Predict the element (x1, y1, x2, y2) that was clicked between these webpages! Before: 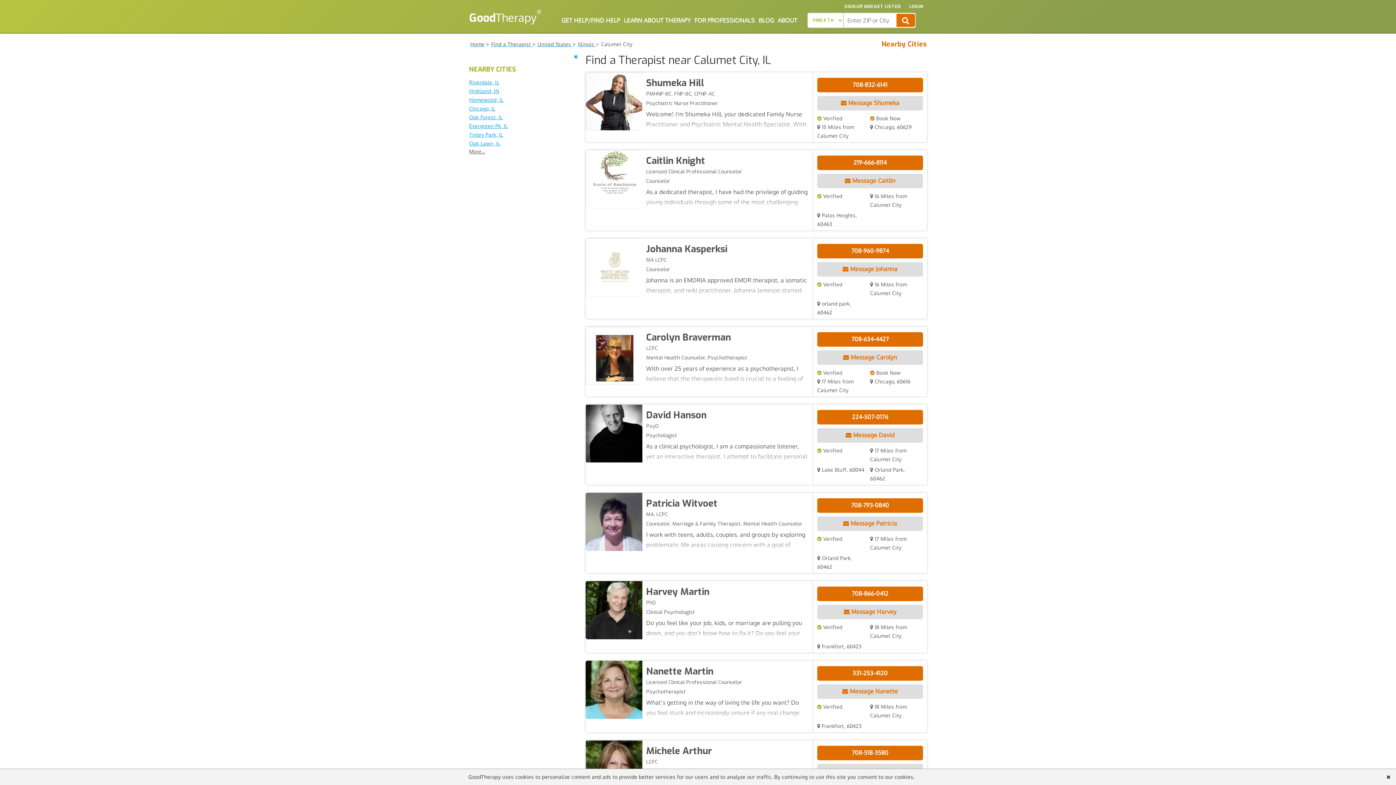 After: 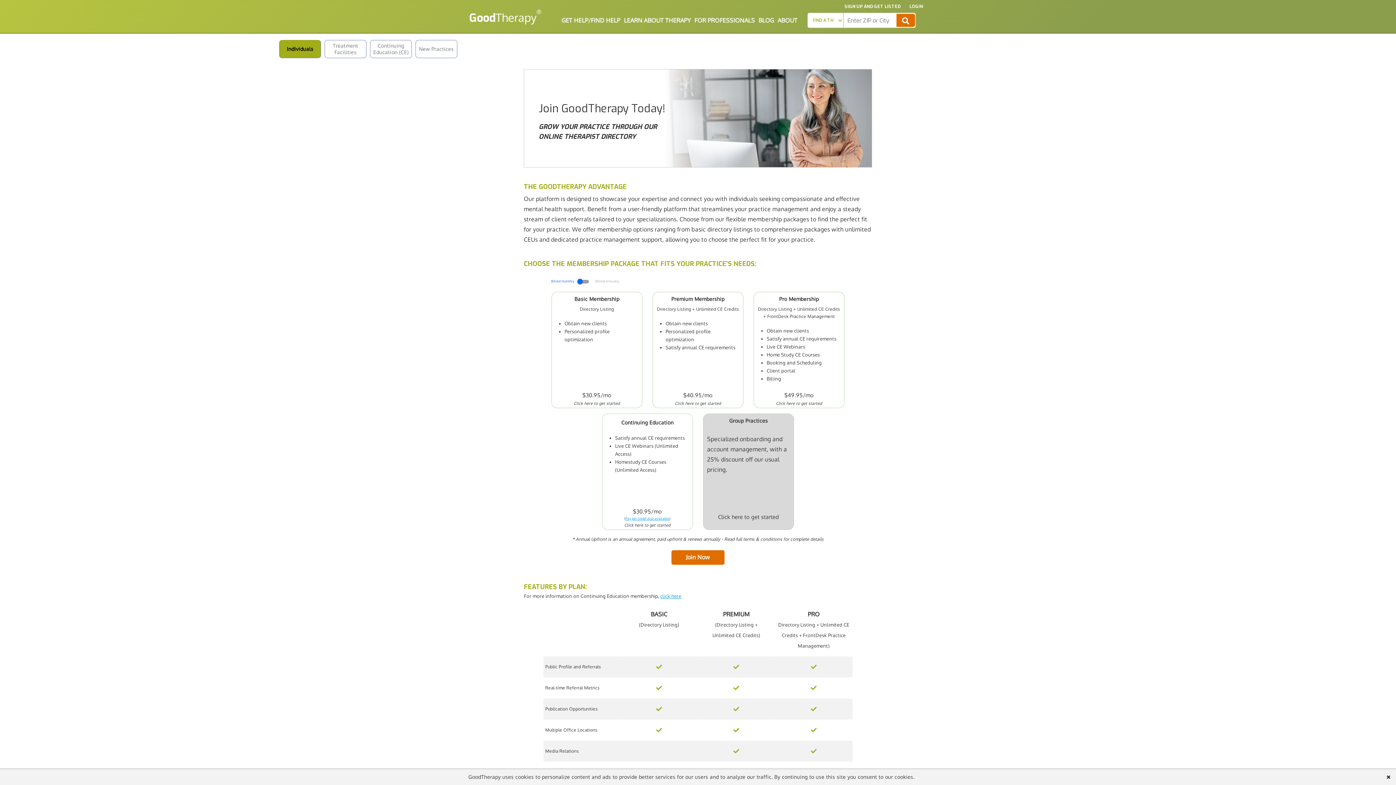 Action: bbox: (841, 1, 904, 11) label: SIGN UP AND GET LISTED